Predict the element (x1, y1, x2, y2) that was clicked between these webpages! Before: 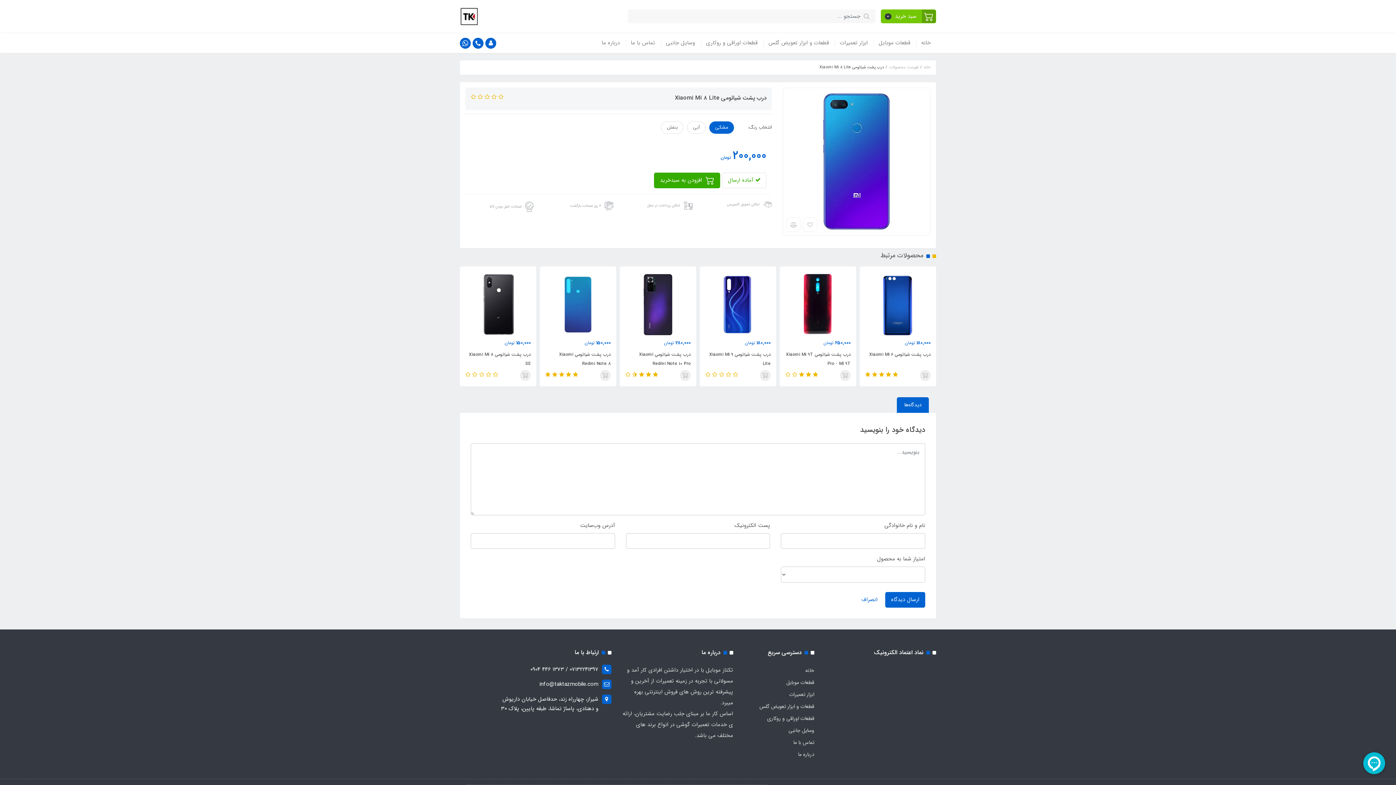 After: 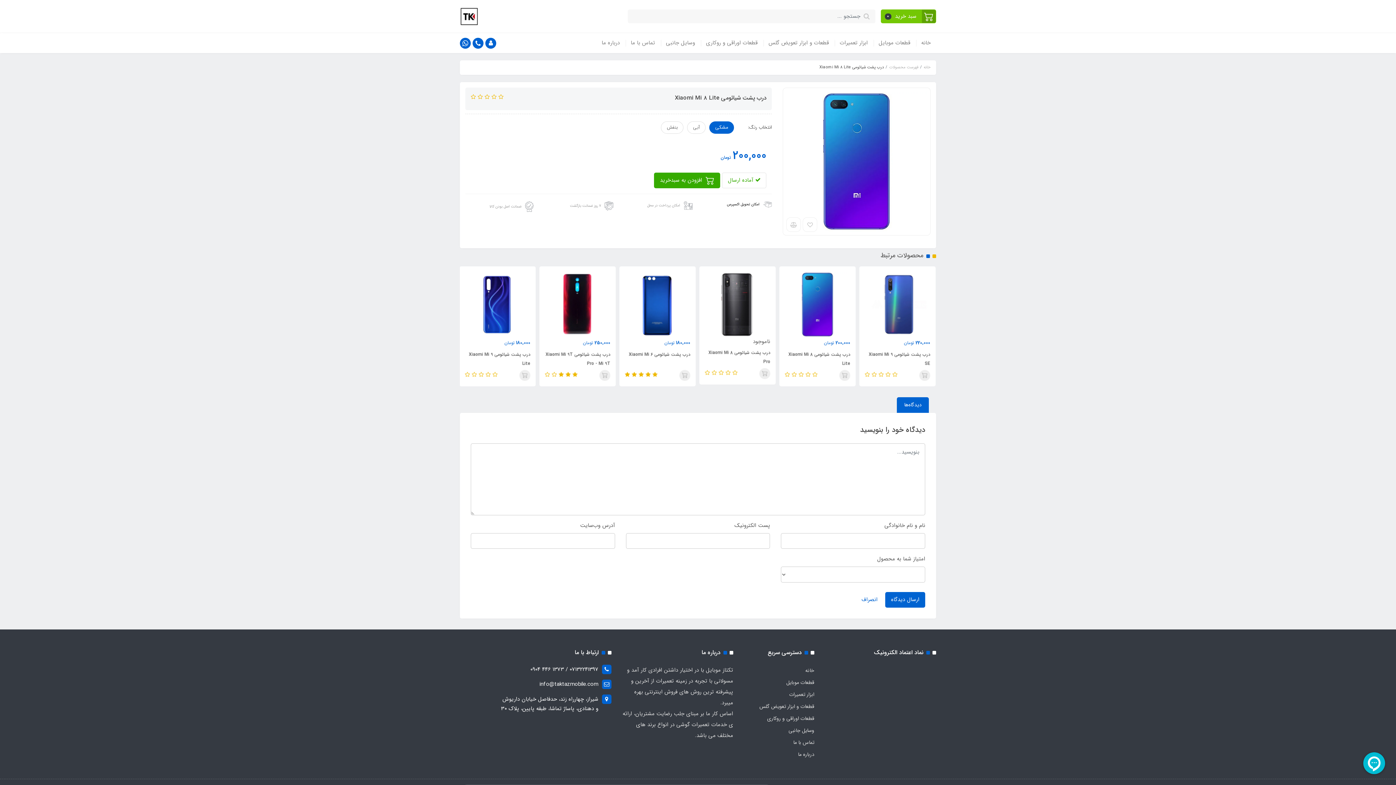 Action: label: امکان تحویل اکسپرس bbox: (703, 201, 772, 207)